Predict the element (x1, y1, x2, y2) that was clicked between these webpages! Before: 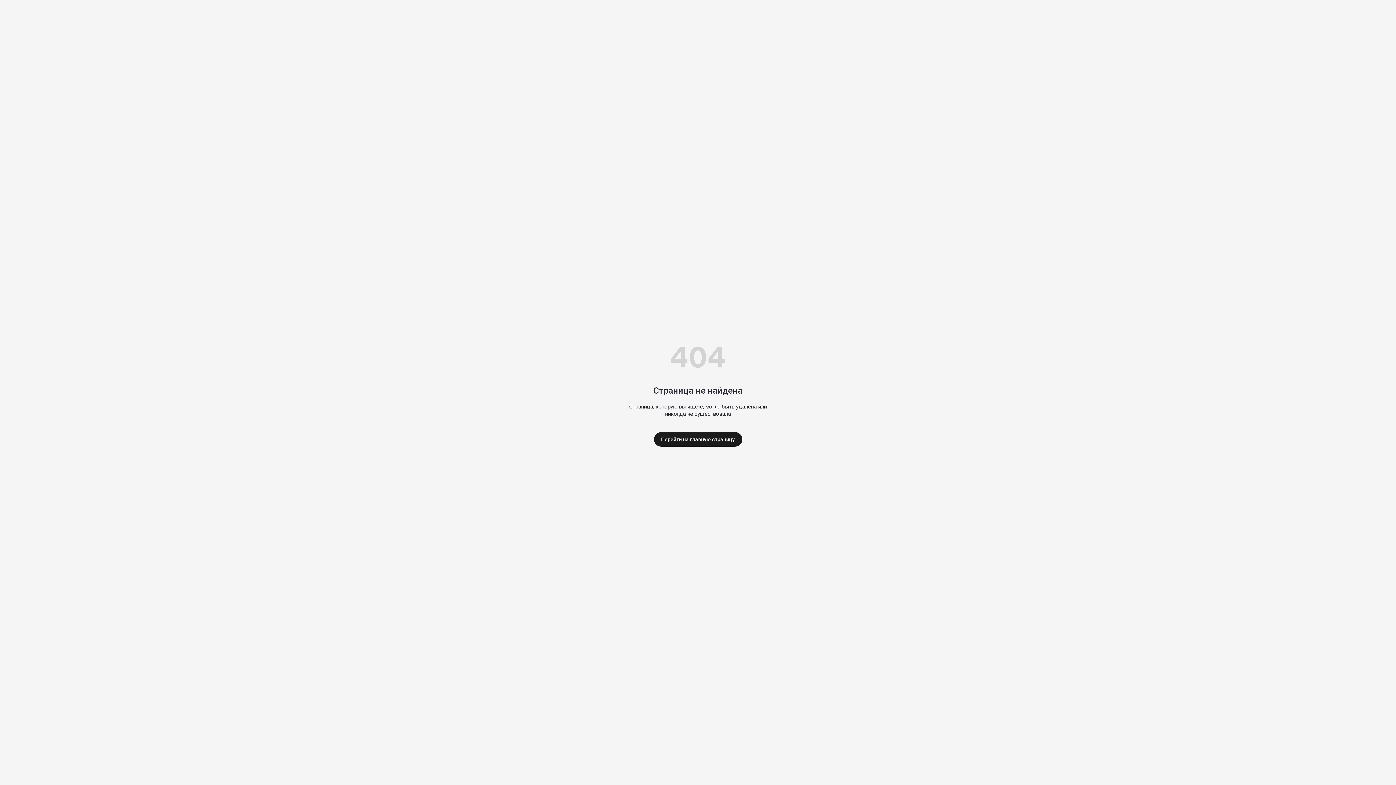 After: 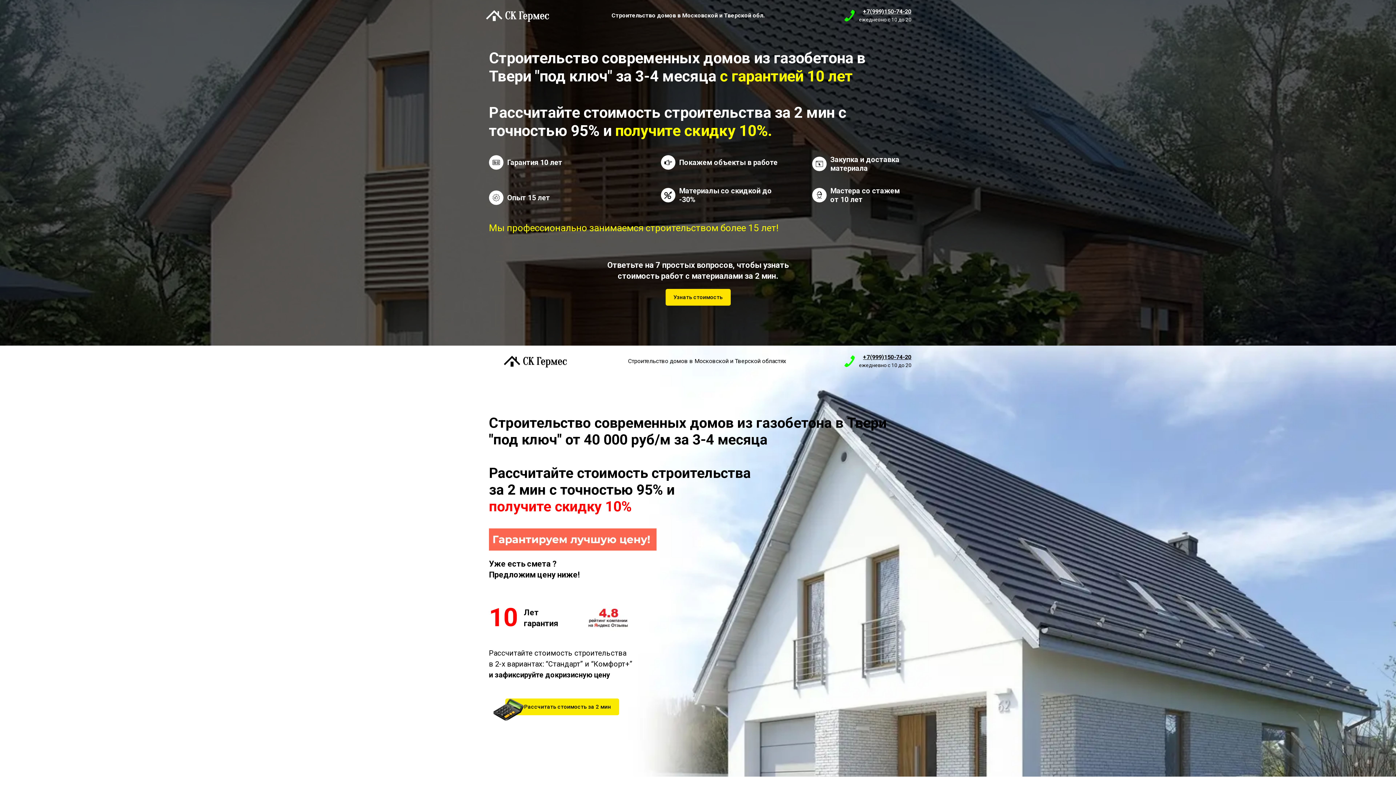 Action: bbox: (654, 432, 742, 446) label: Перейти на главную страницу